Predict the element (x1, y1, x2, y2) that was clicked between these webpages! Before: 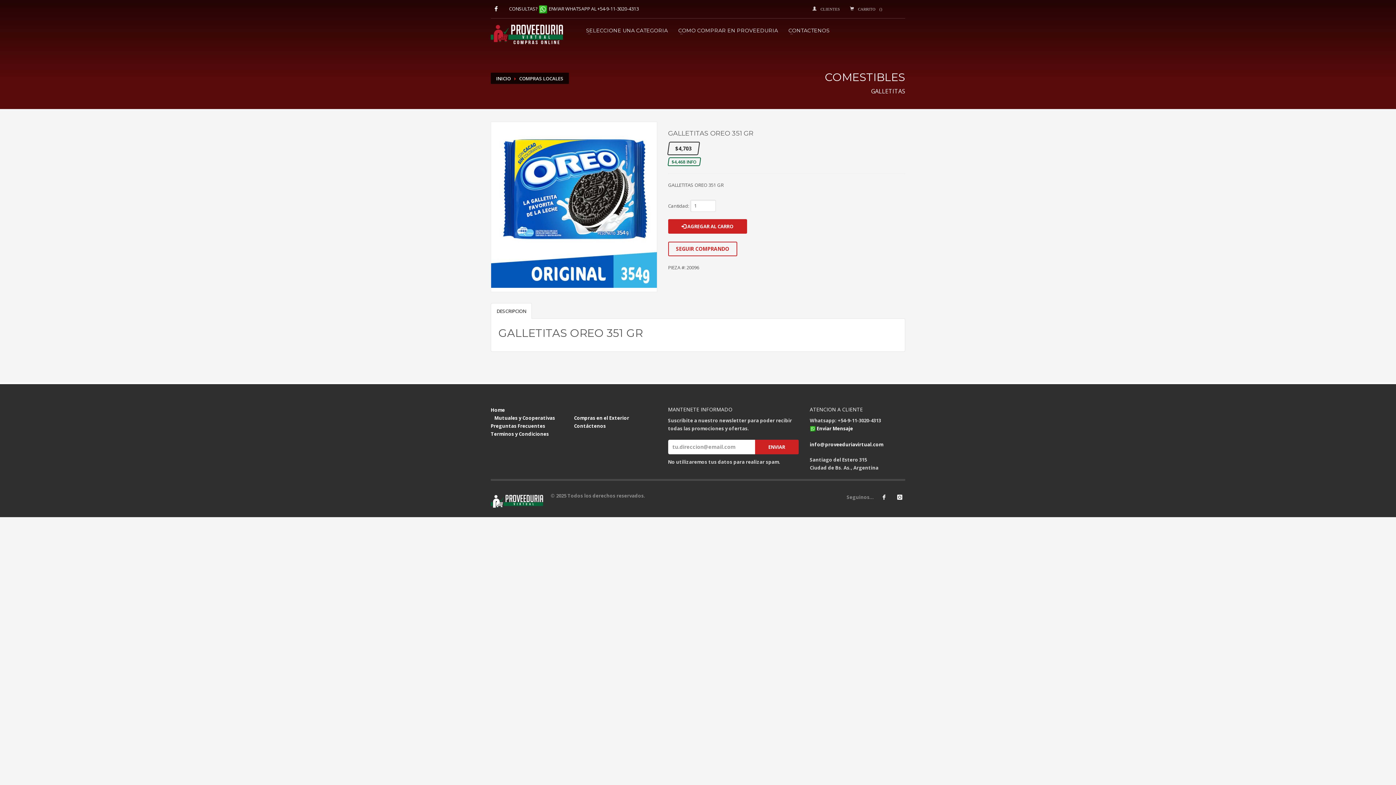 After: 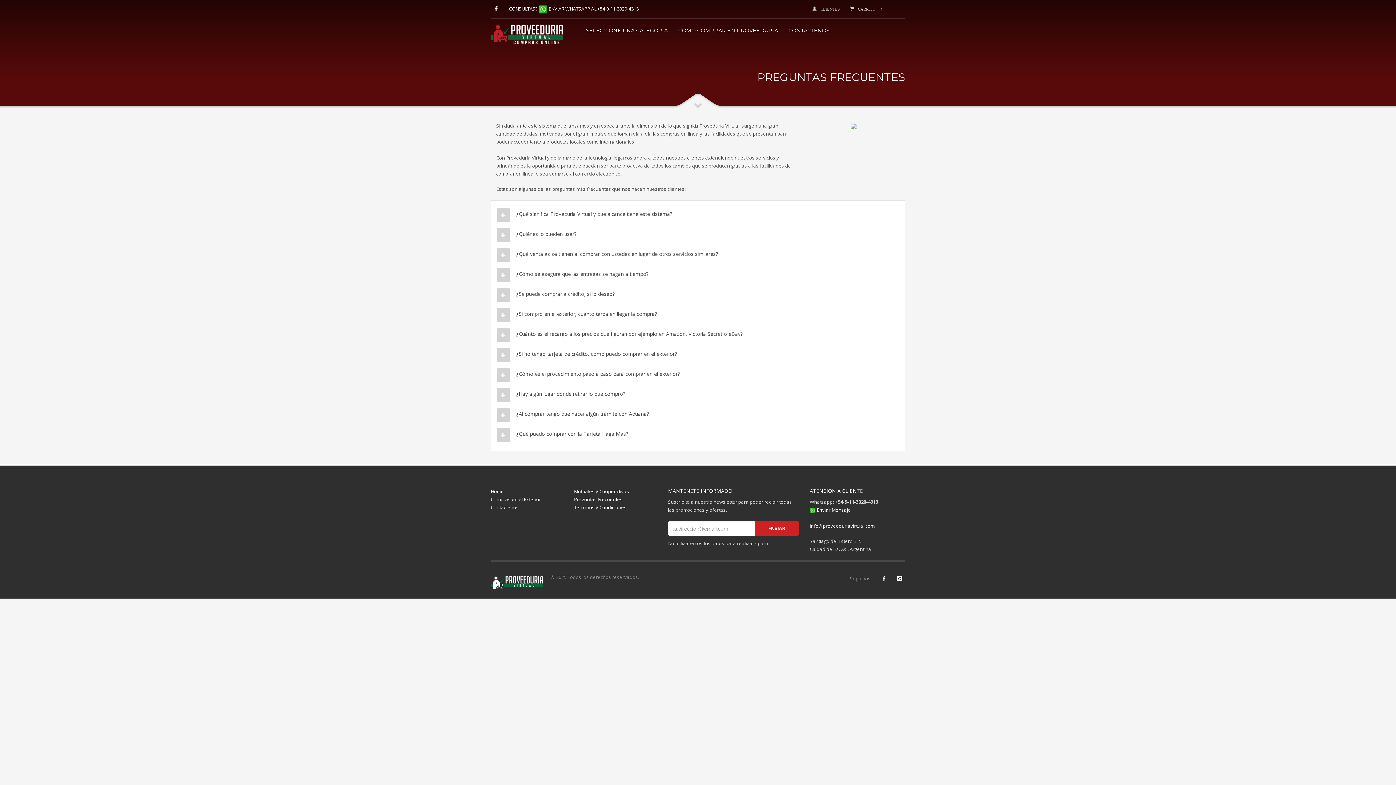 Action: label: Preguntas Frecuentes bbox: (490, 422, 549, 429)